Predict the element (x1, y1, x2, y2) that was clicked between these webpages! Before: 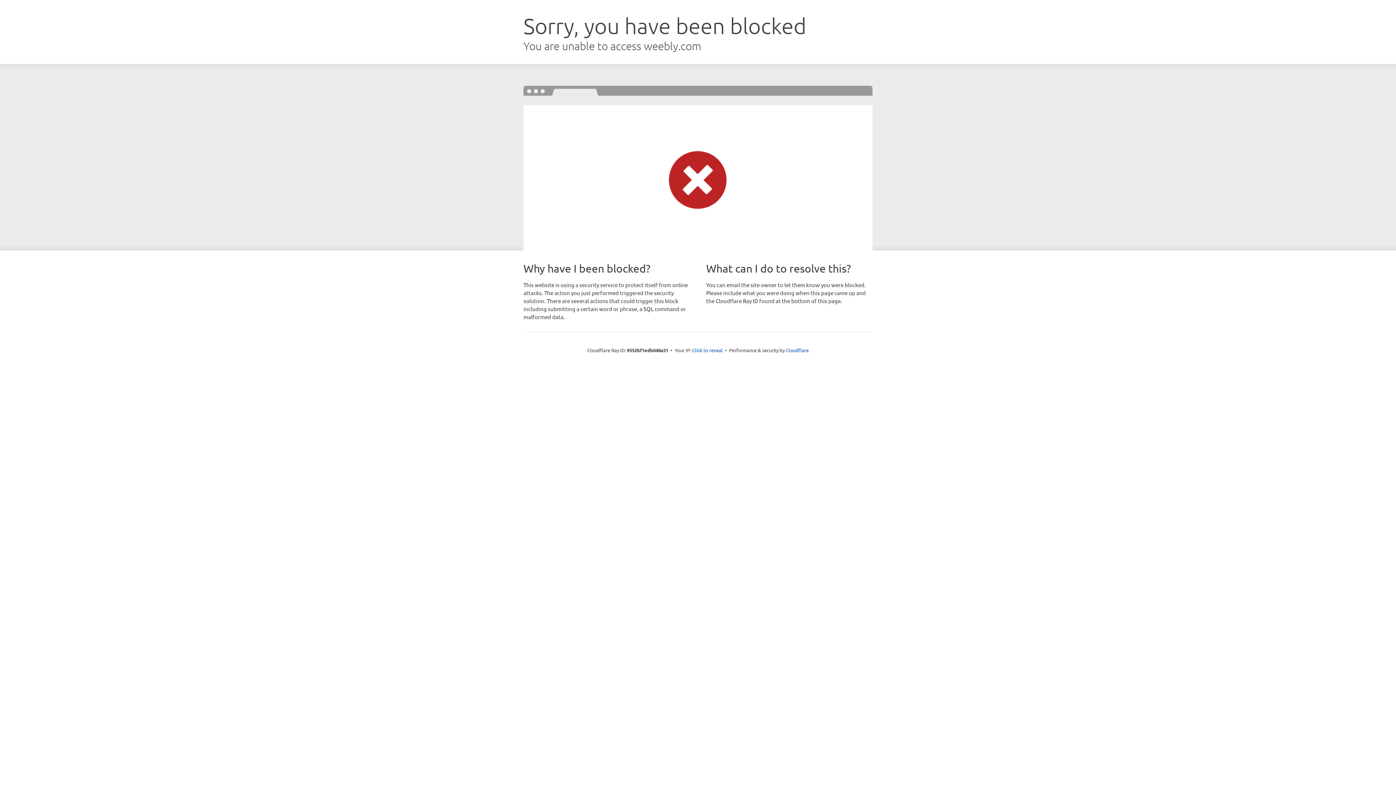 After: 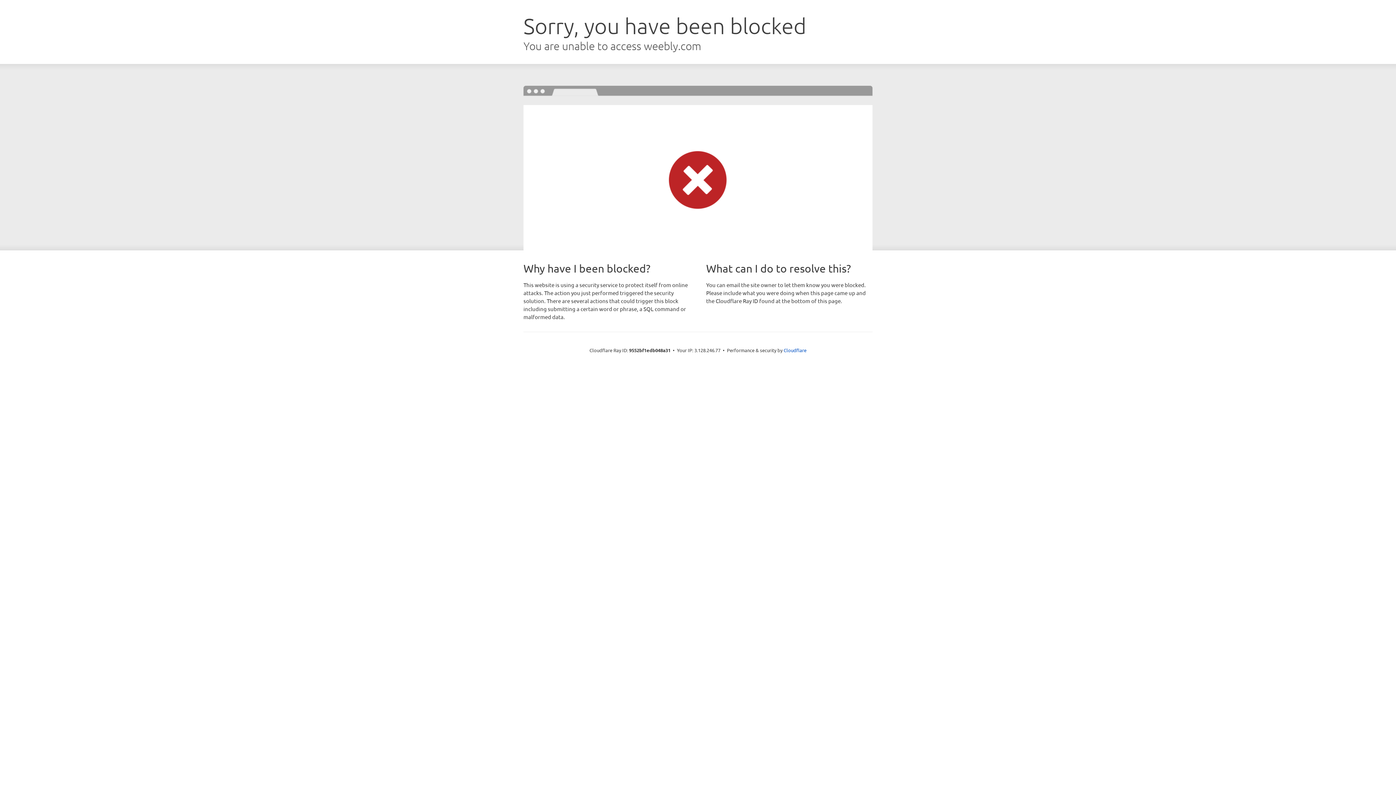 Action: bbox: (692, 346, 722, 353) label: Click to reveal